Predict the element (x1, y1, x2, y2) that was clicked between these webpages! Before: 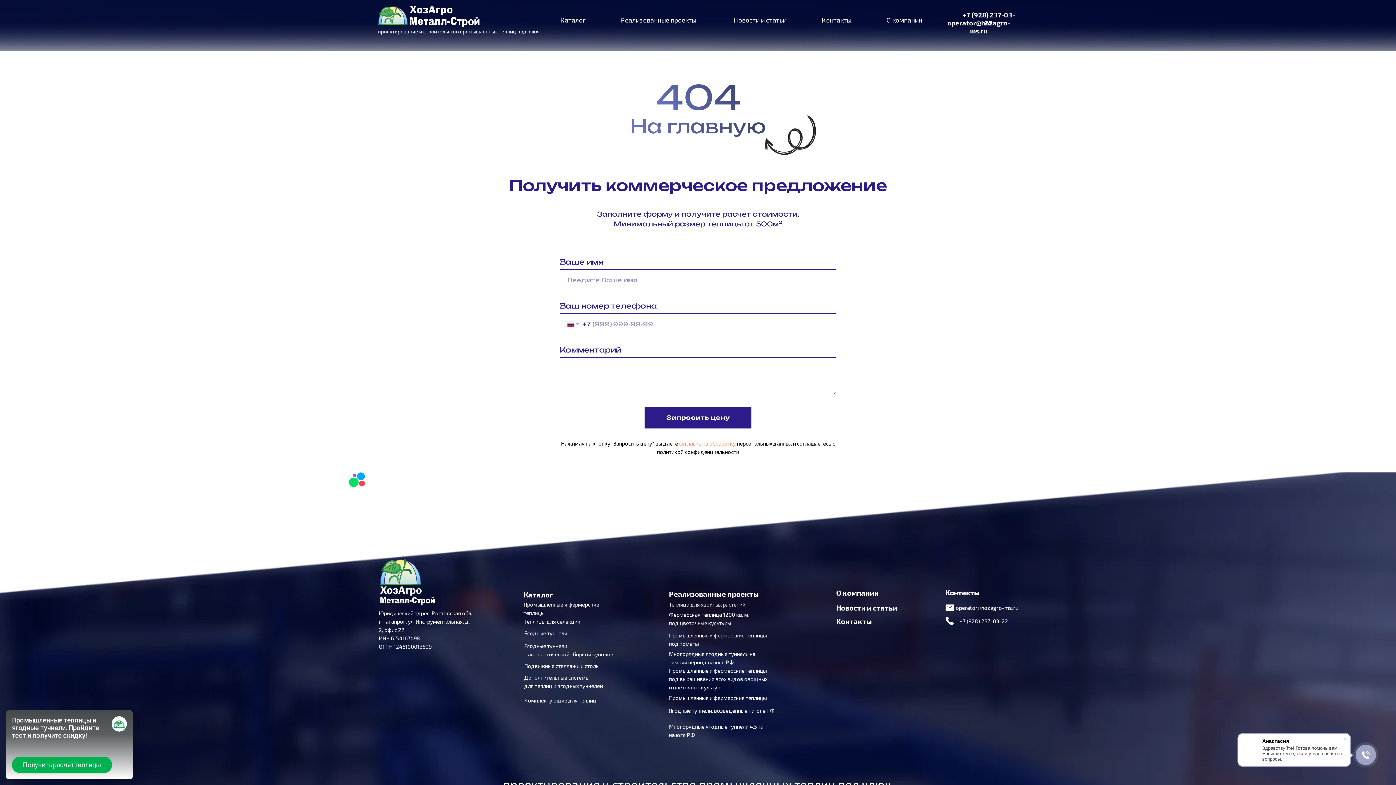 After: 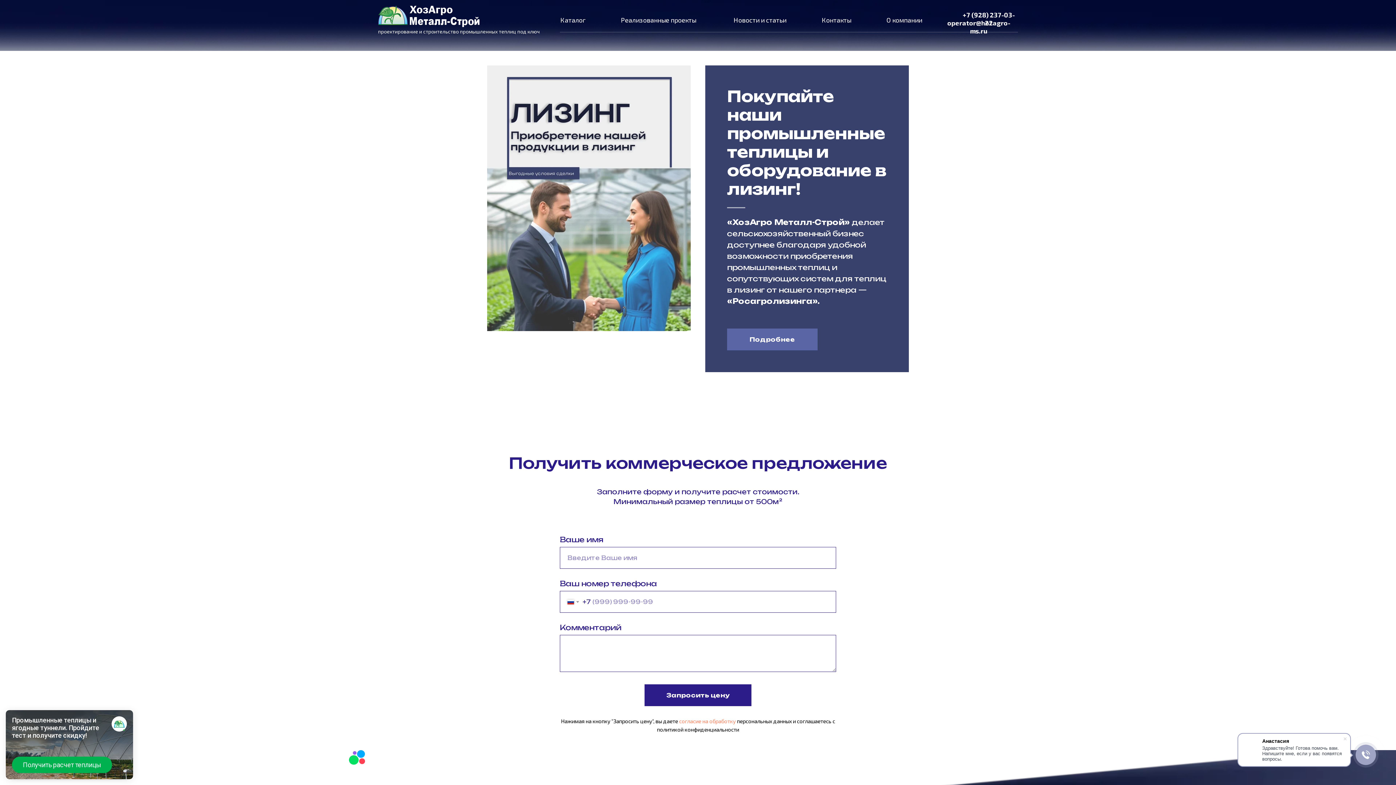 Action: bbox: (733, 16, 786, 24) label: Новости и статьи